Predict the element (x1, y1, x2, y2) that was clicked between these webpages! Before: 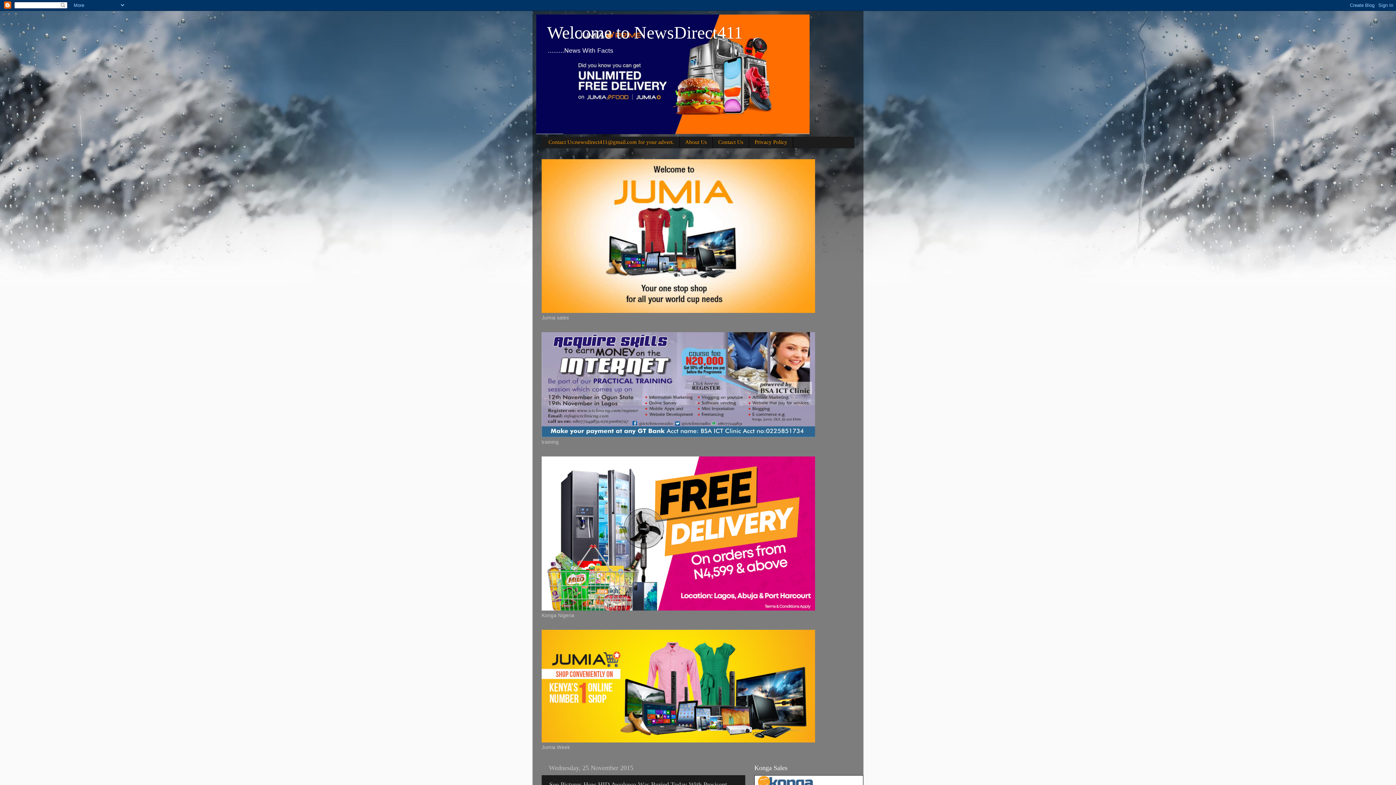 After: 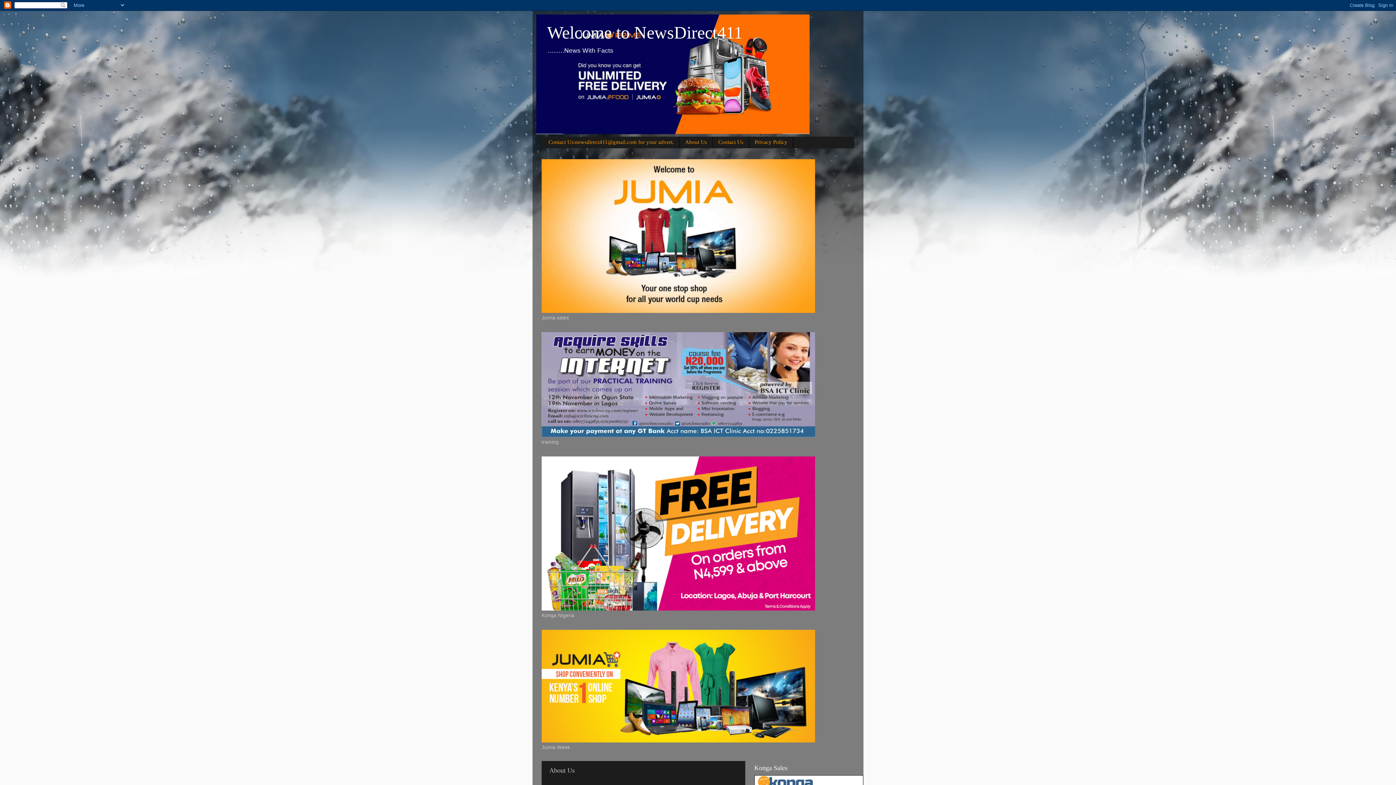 Action: bbox: (679, 136, 713, 148) label: About Us